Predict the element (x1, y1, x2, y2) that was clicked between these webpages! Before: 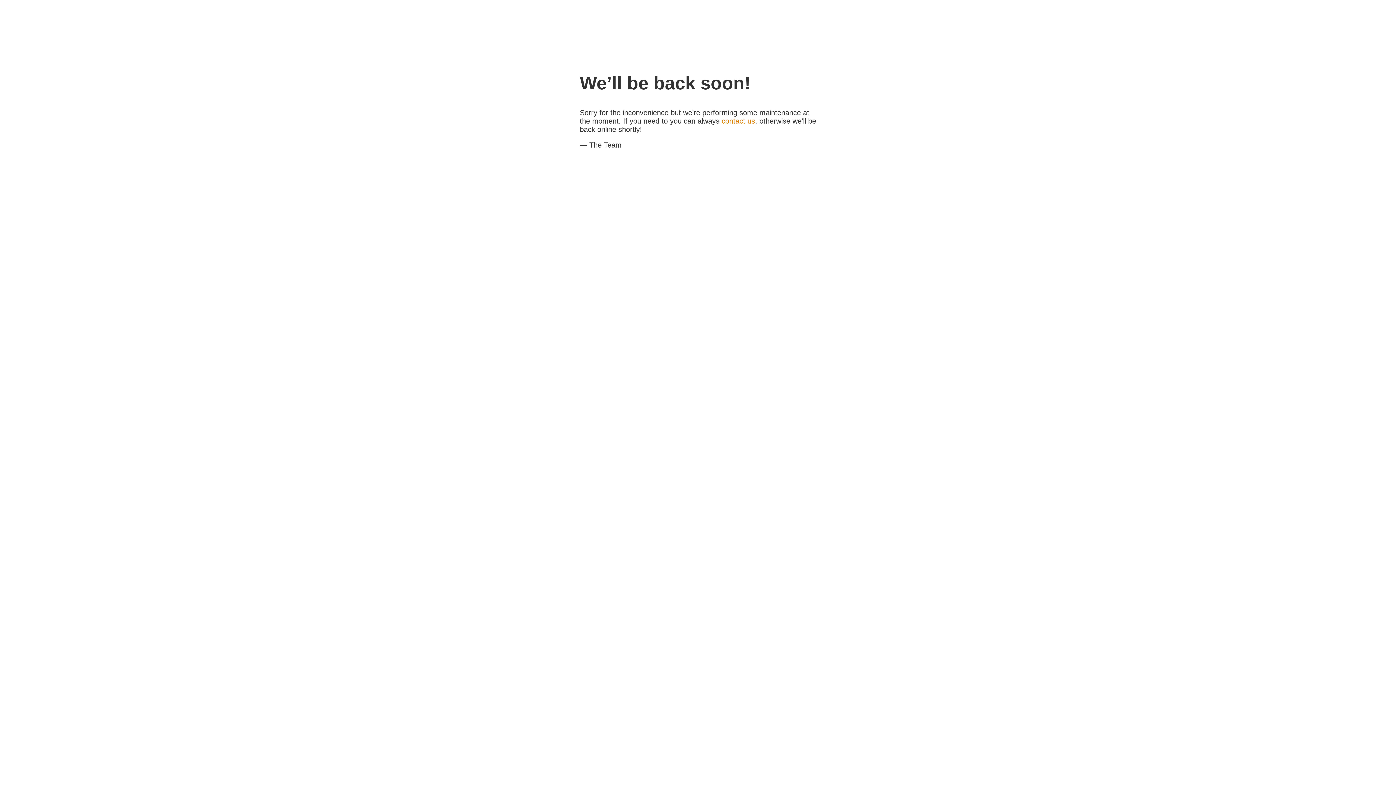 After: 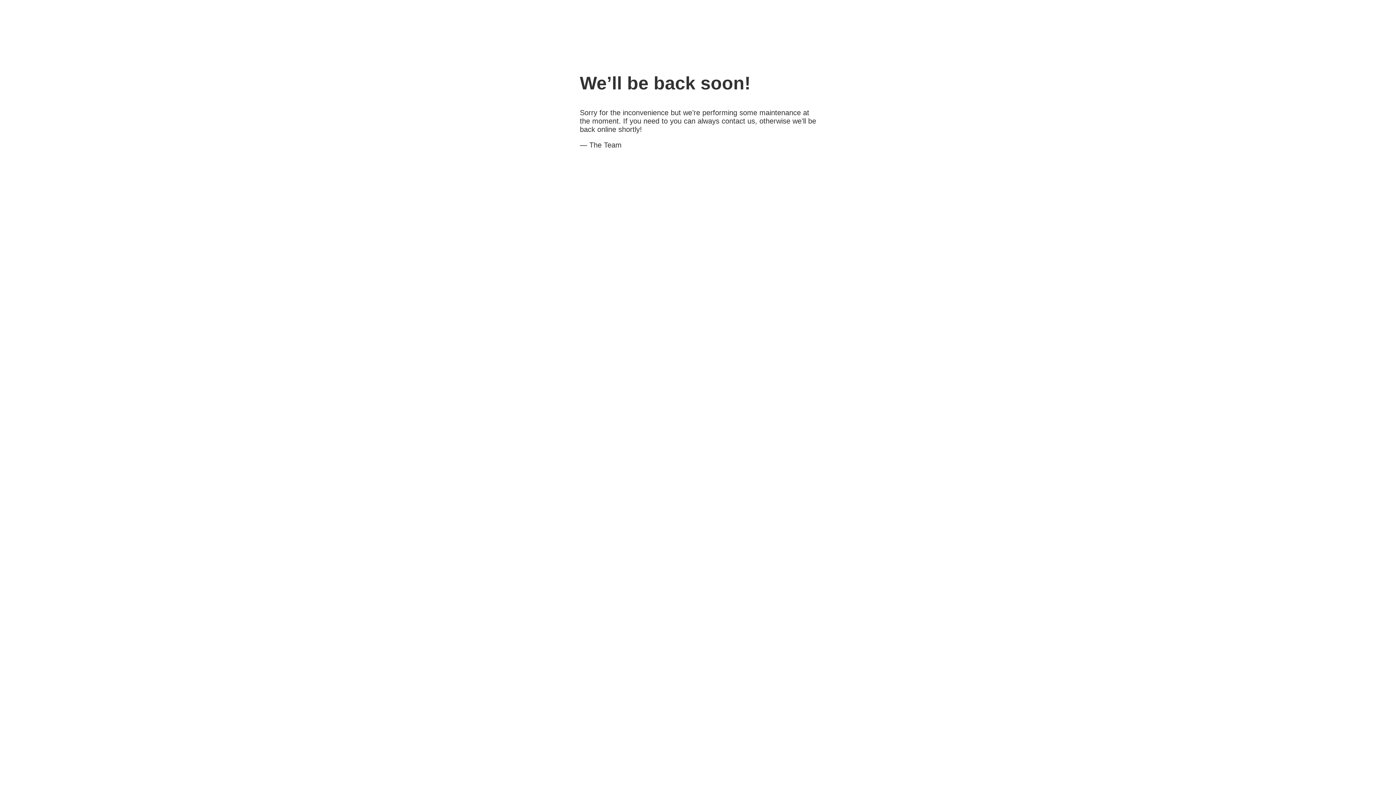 Action: bbox: (721, 117, 755, 125) label: contact us